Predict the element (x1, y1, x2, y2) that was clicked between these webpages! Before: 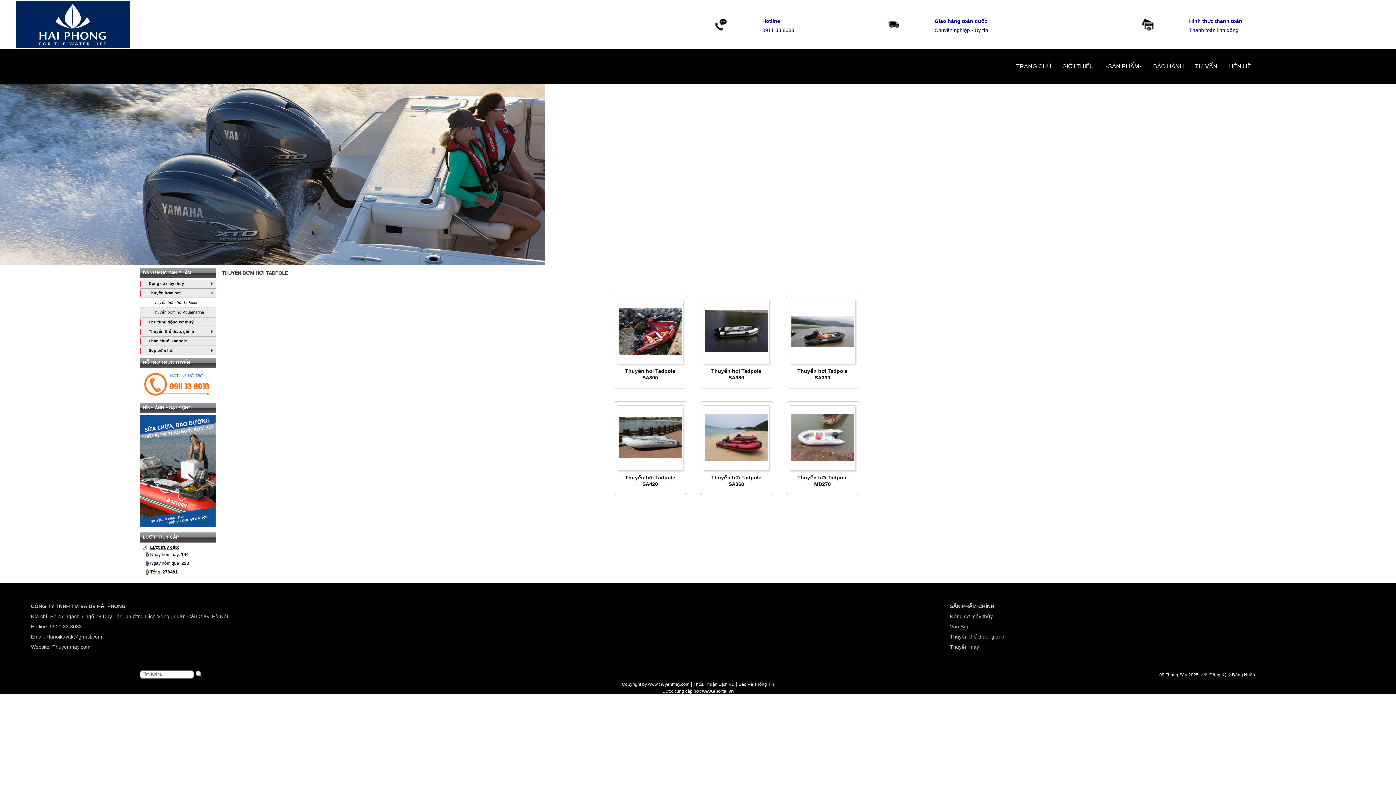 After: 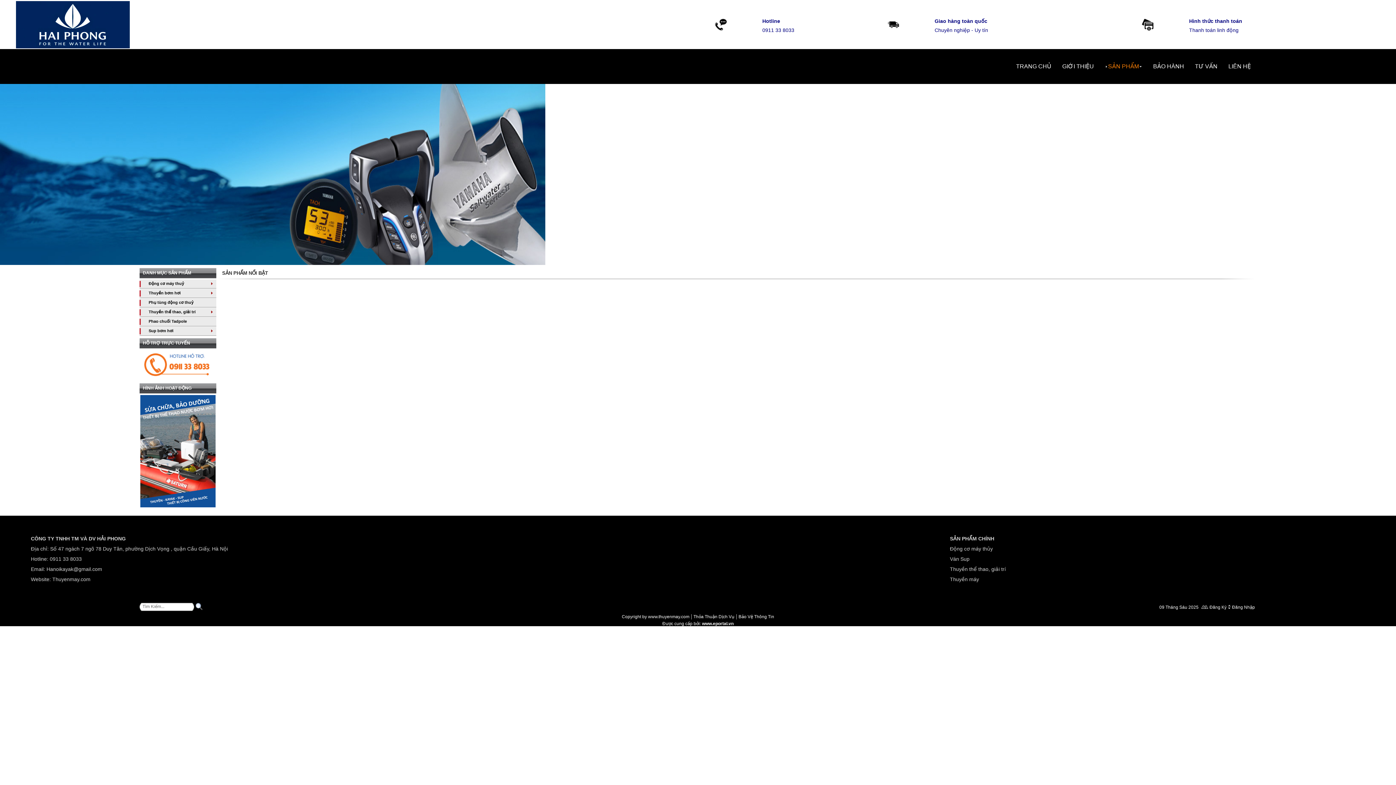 Action: label: SẢN PHẨM CHÍNH bbox: (950, 603, 994, 609)